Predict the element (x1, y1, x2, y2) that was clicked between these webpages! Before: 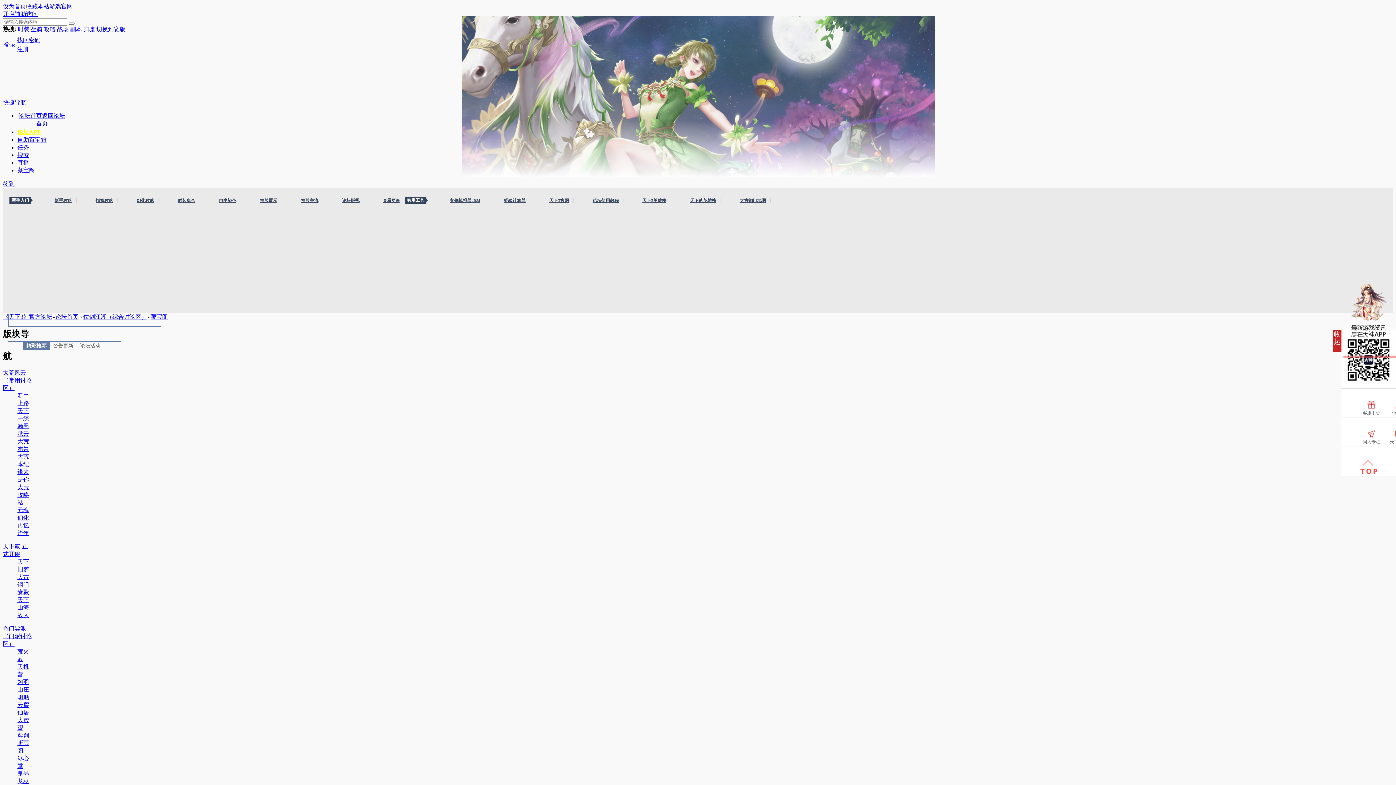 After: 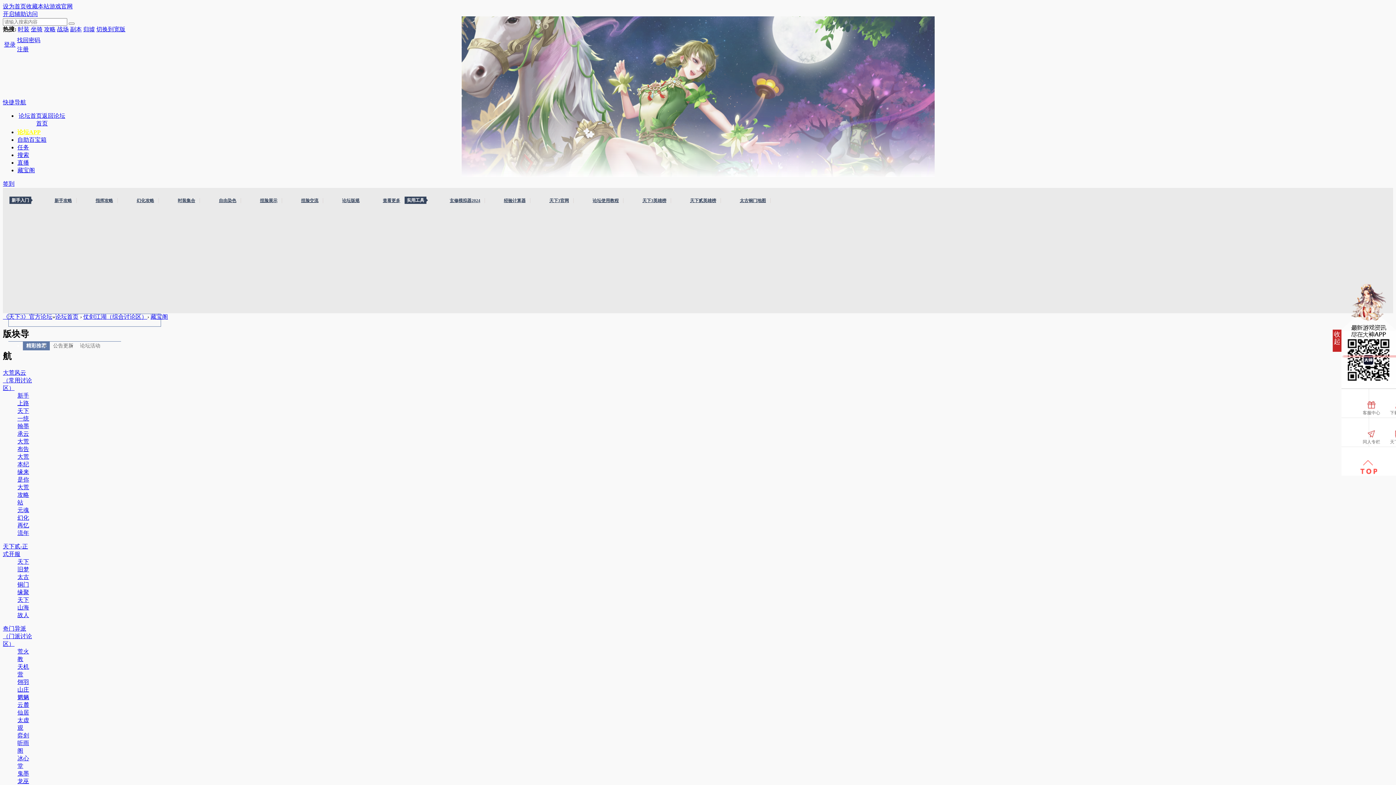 Action: bbox: (2, 625, 32, 647) label: 奇门异派（门派讨论区）